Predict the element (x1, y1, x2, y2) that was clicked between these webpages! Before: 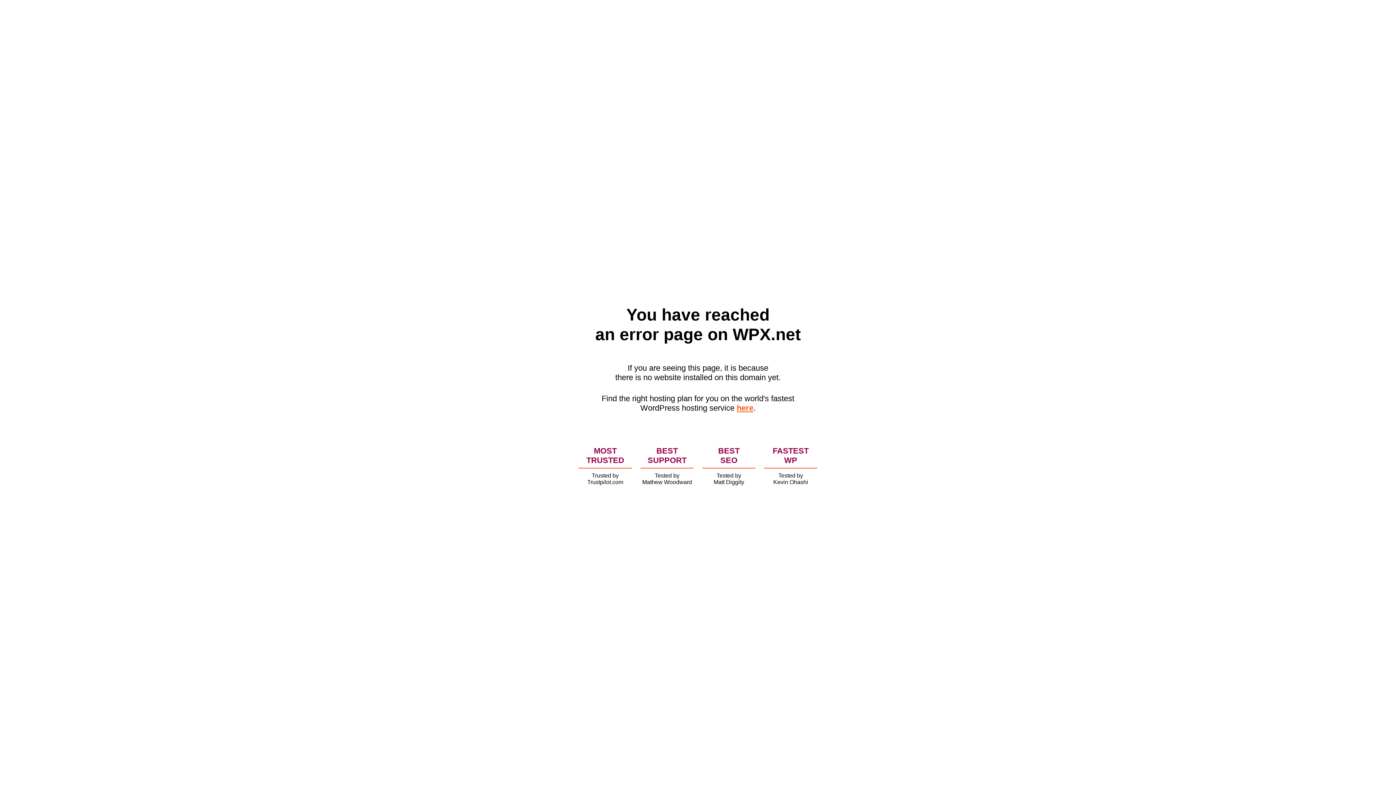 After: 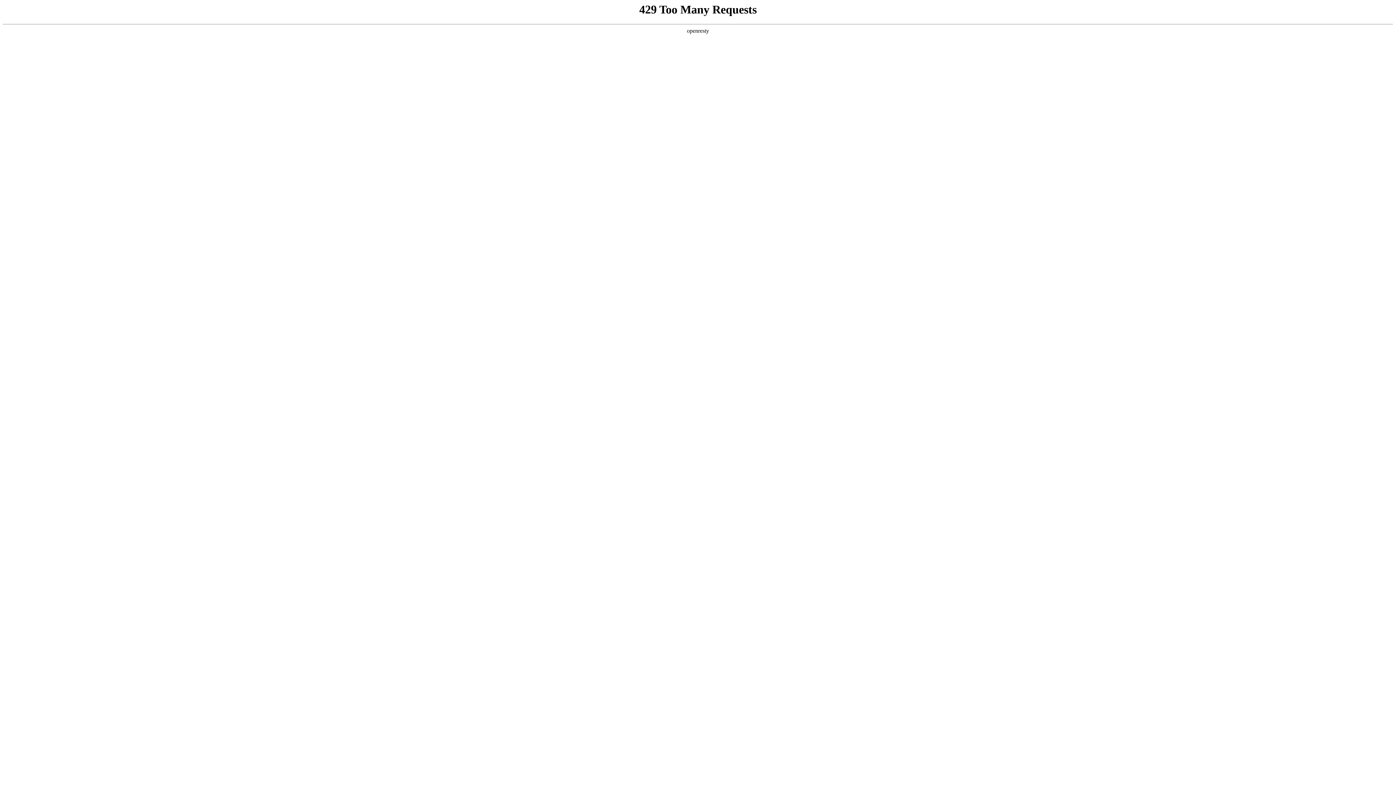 Action: label: here bbox: (736, 403, 753, 412)